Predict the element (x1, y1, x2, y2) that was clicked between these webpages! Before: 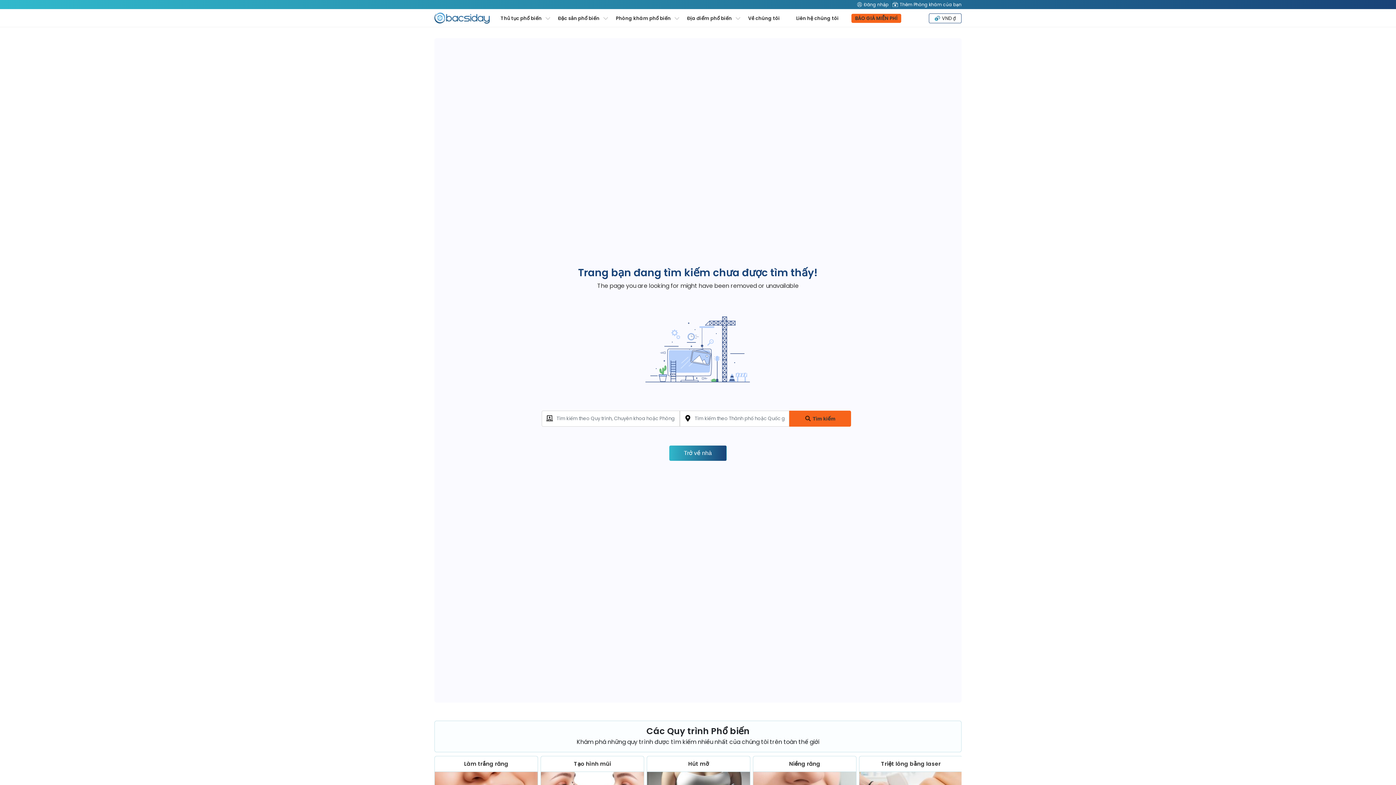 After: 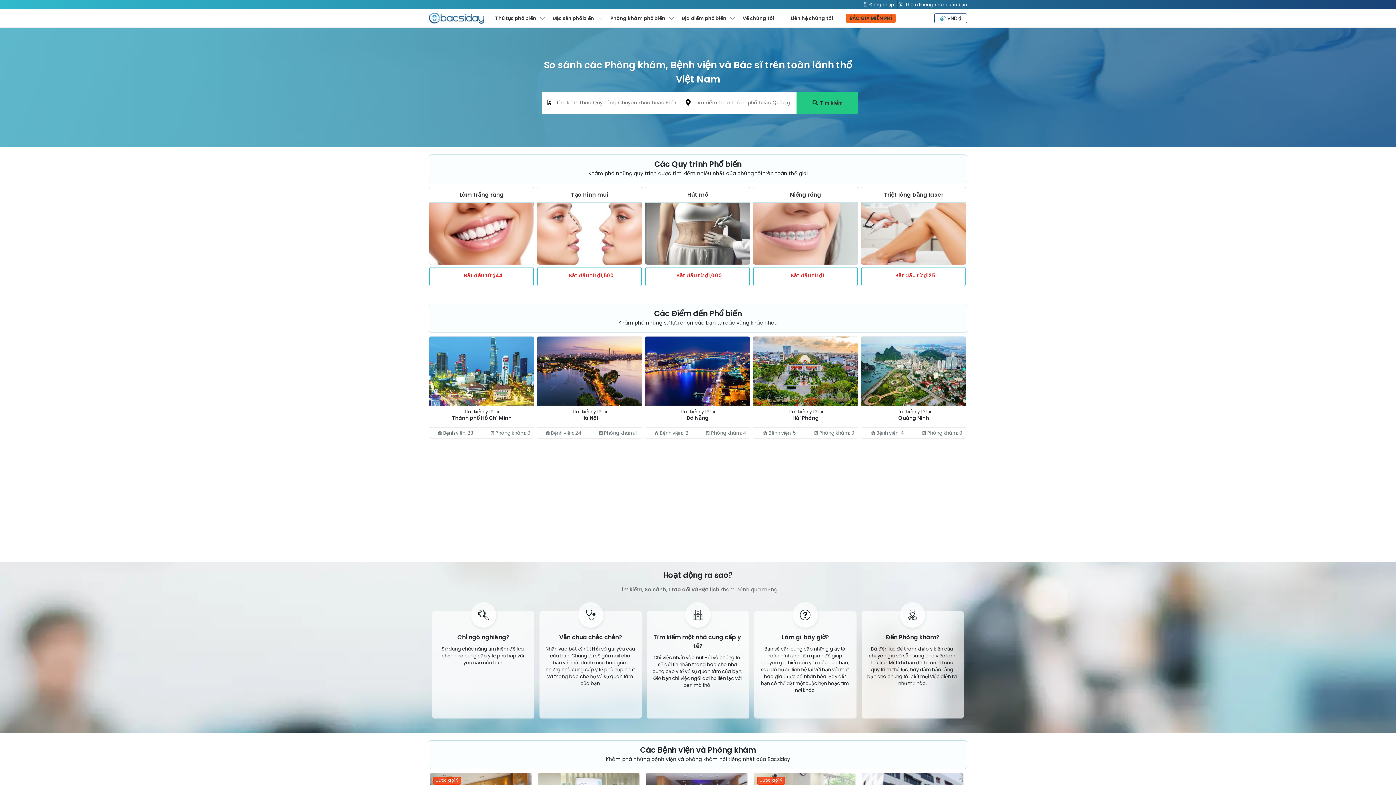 Action: bbox: (669, 445, 726, 461) label: Trở về nhà